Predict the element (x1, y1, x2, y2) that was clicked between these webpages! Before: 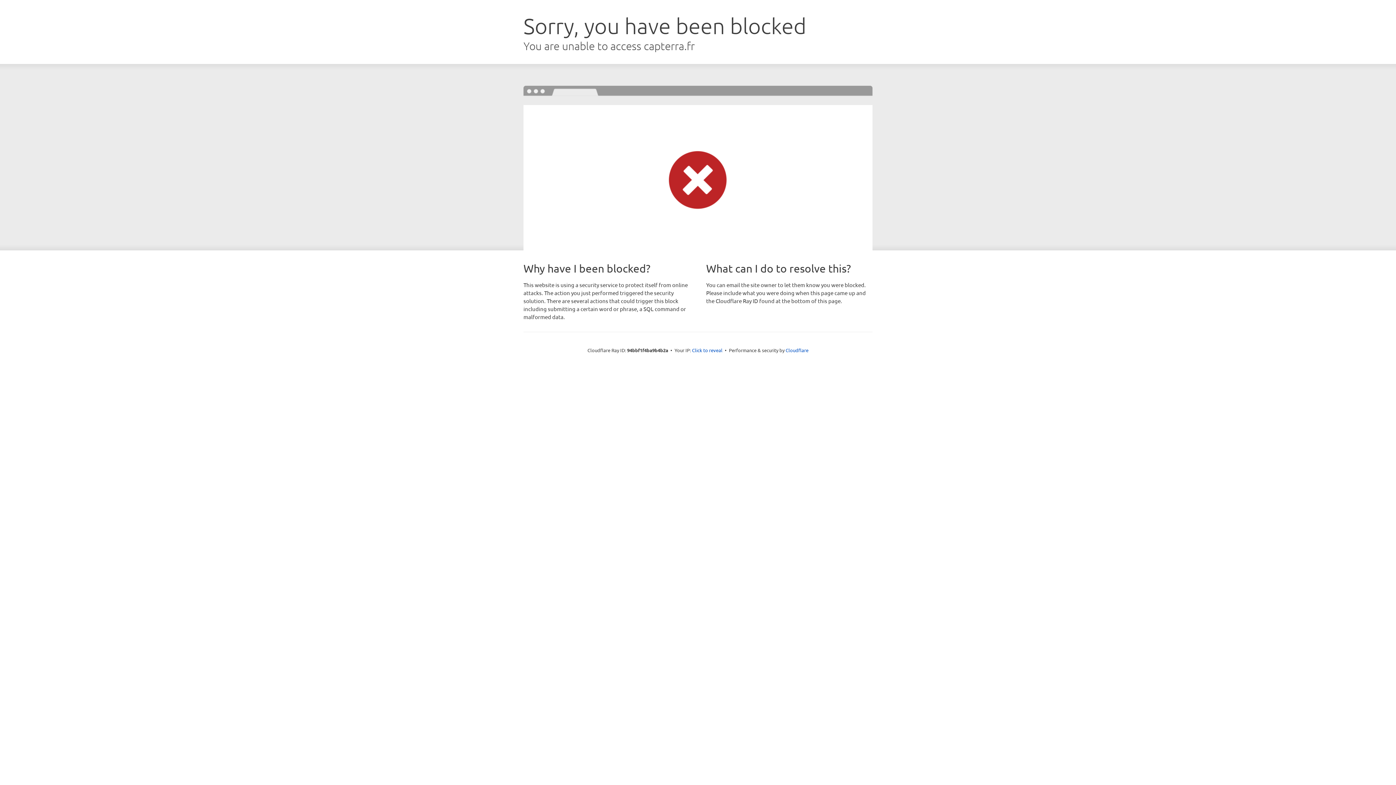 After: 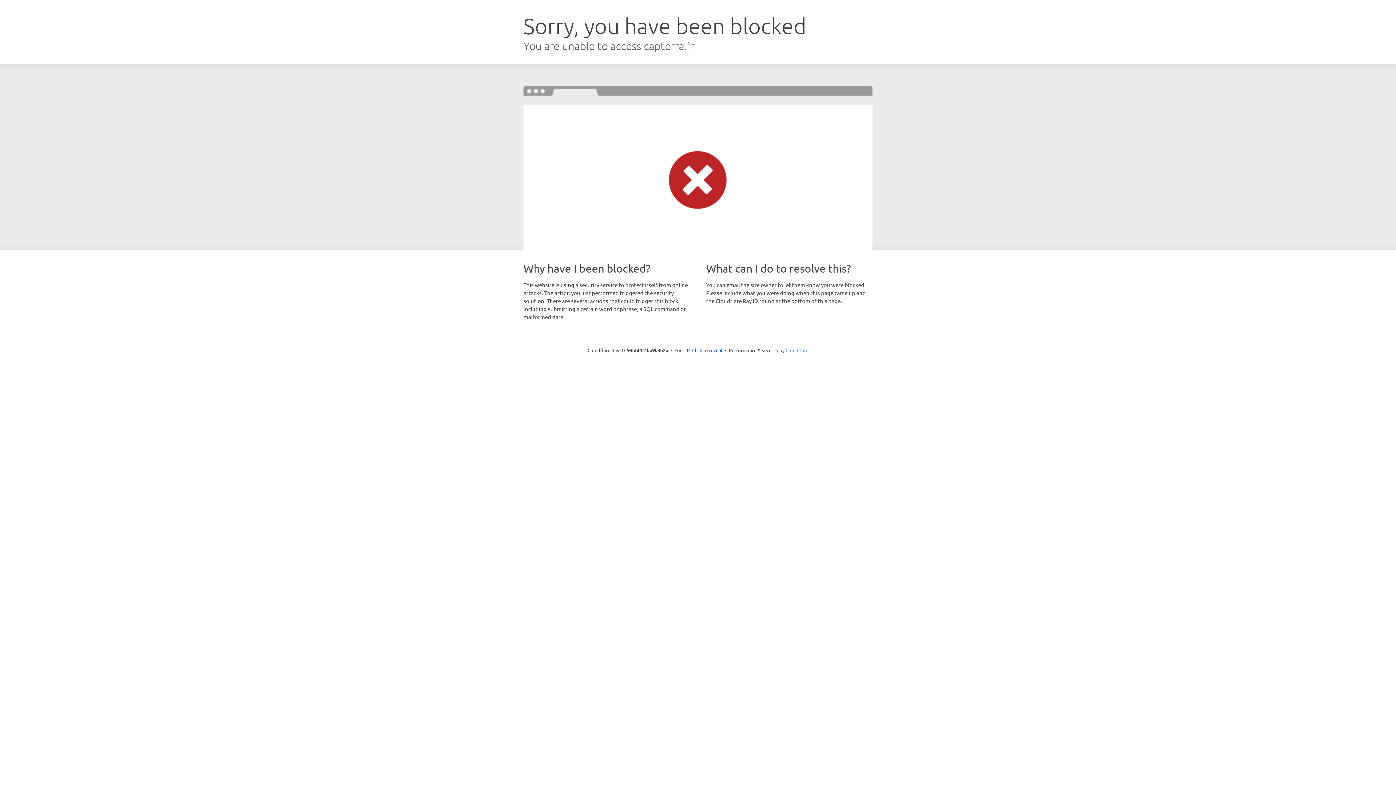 Action: bbox: (785, 347, 808, 353) label: Cloudflare